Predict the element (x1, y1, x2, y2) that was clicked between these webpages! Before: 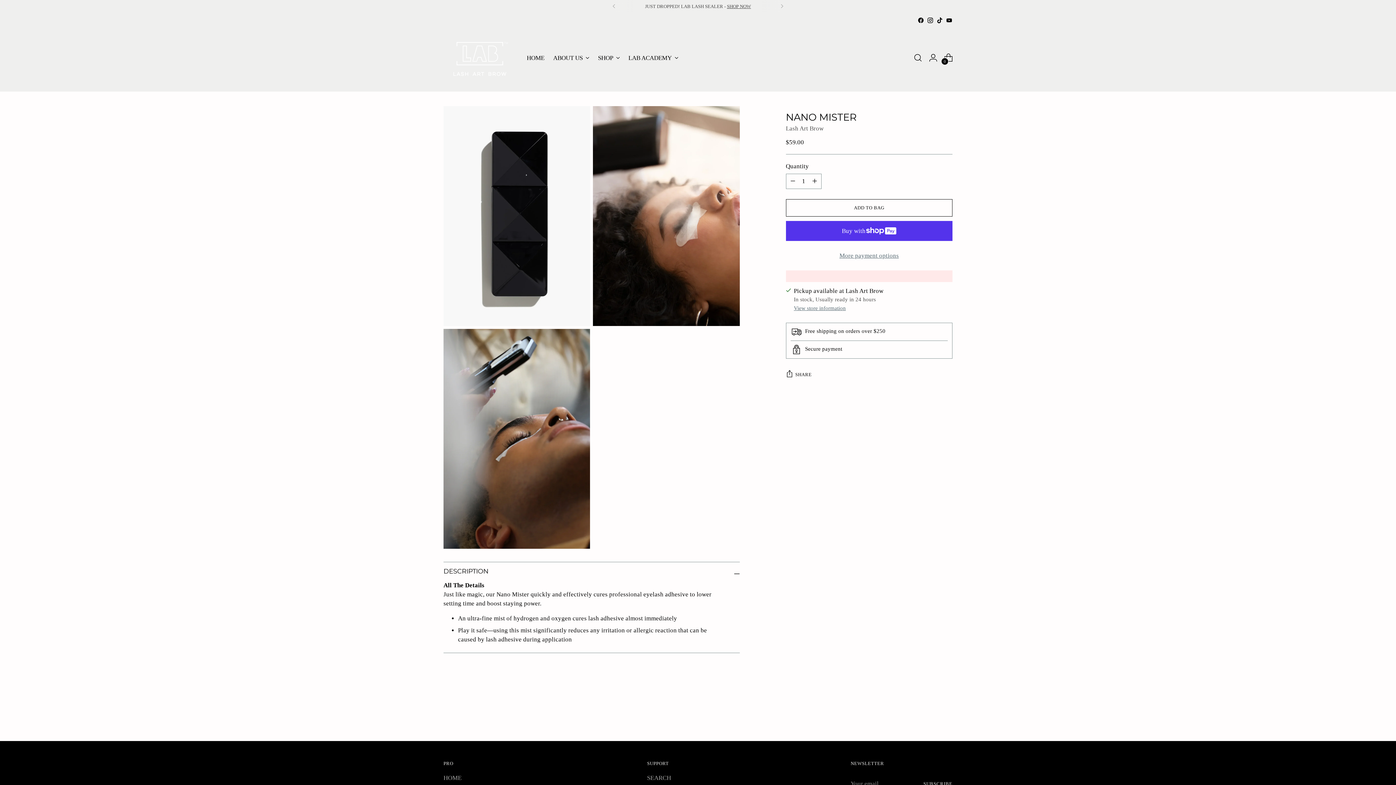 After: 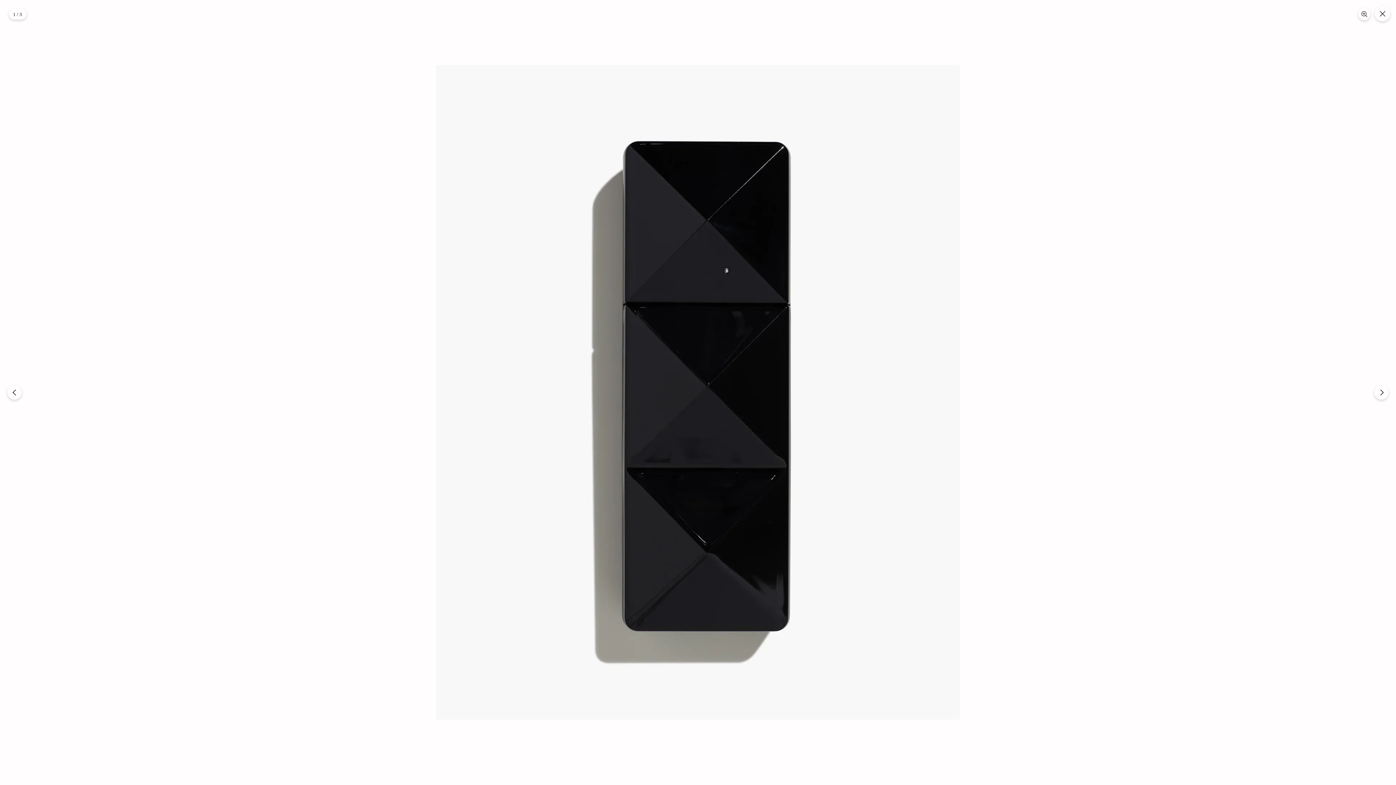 Action: bbox: (443, 106, 590, 326)